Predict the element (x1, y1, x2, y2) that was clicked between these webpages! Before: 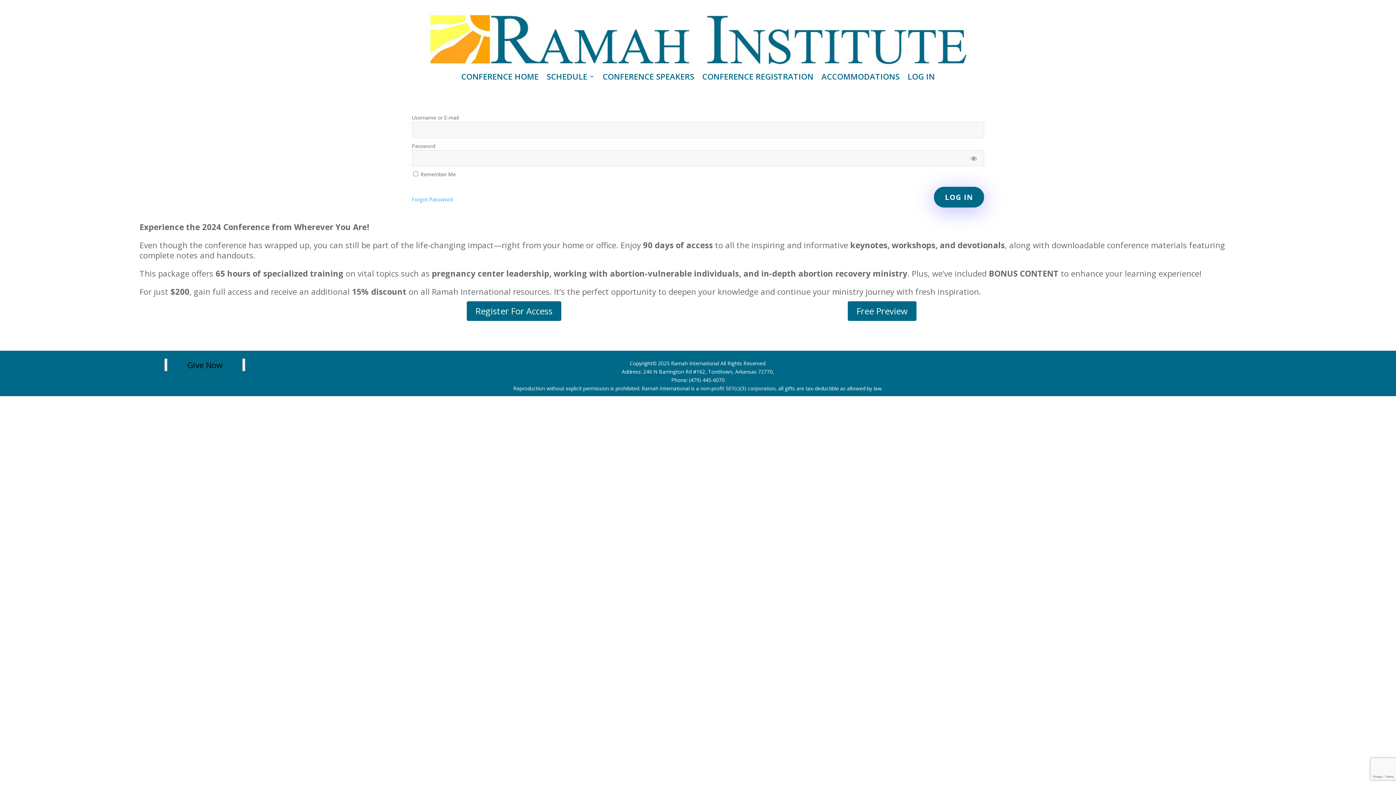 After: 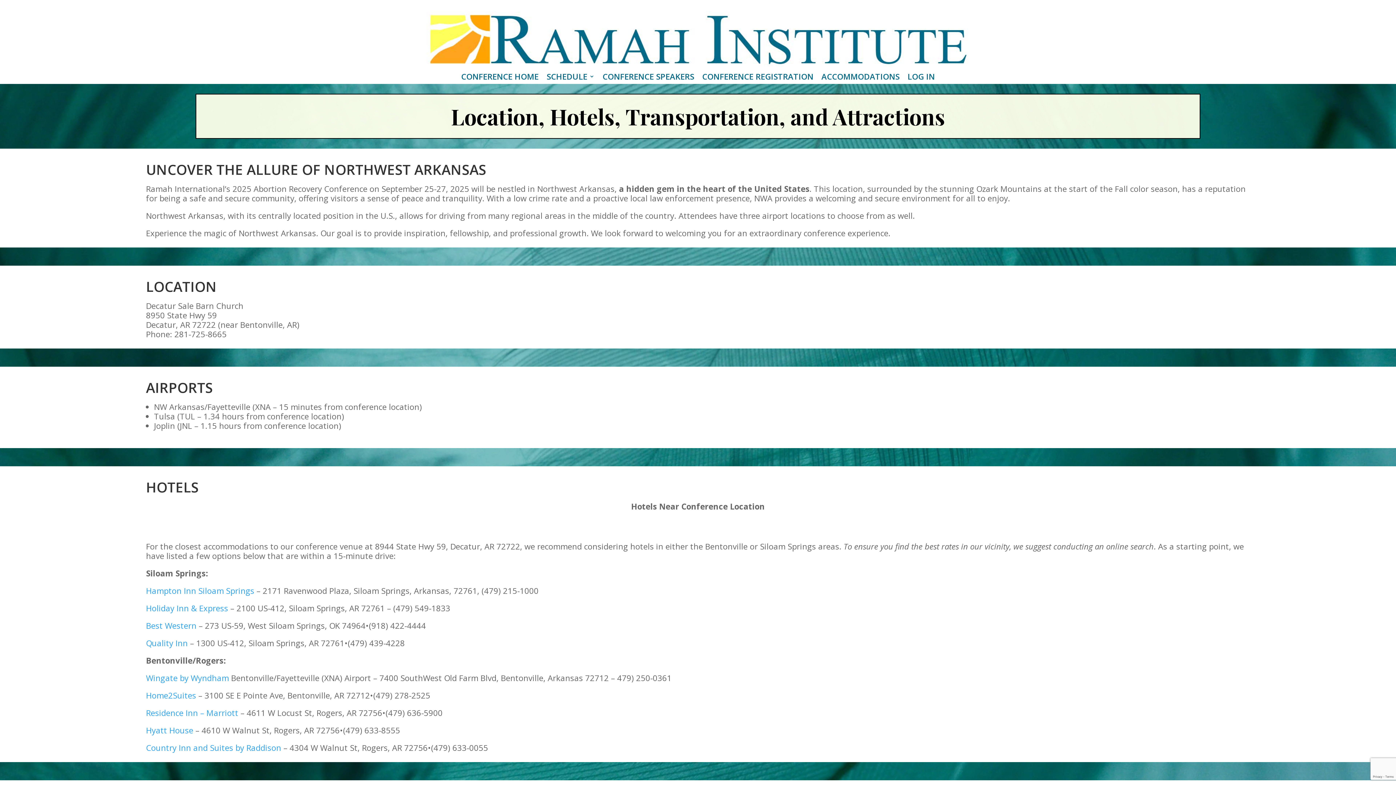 Action: label: ACCOMMODATIONS bbox: (821, 73, 899, 81)